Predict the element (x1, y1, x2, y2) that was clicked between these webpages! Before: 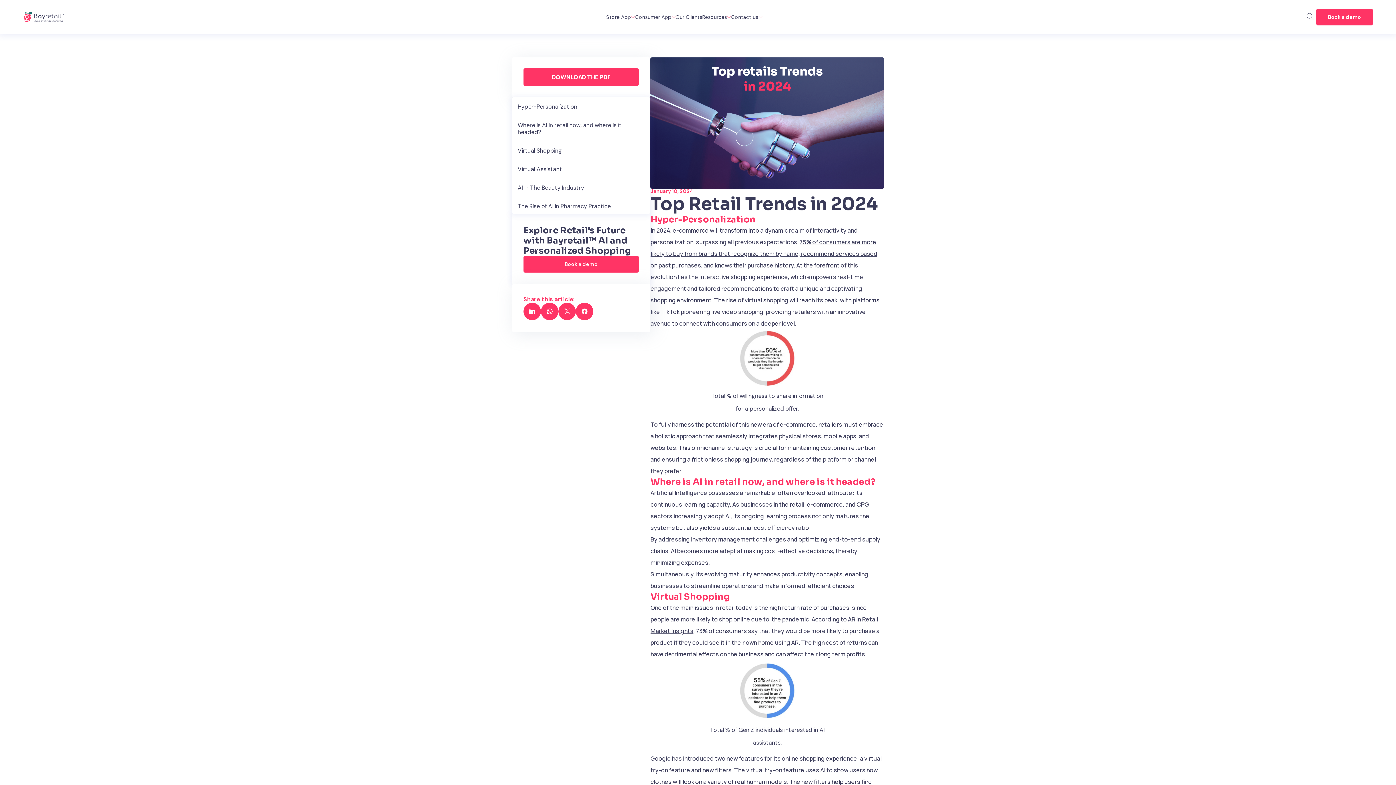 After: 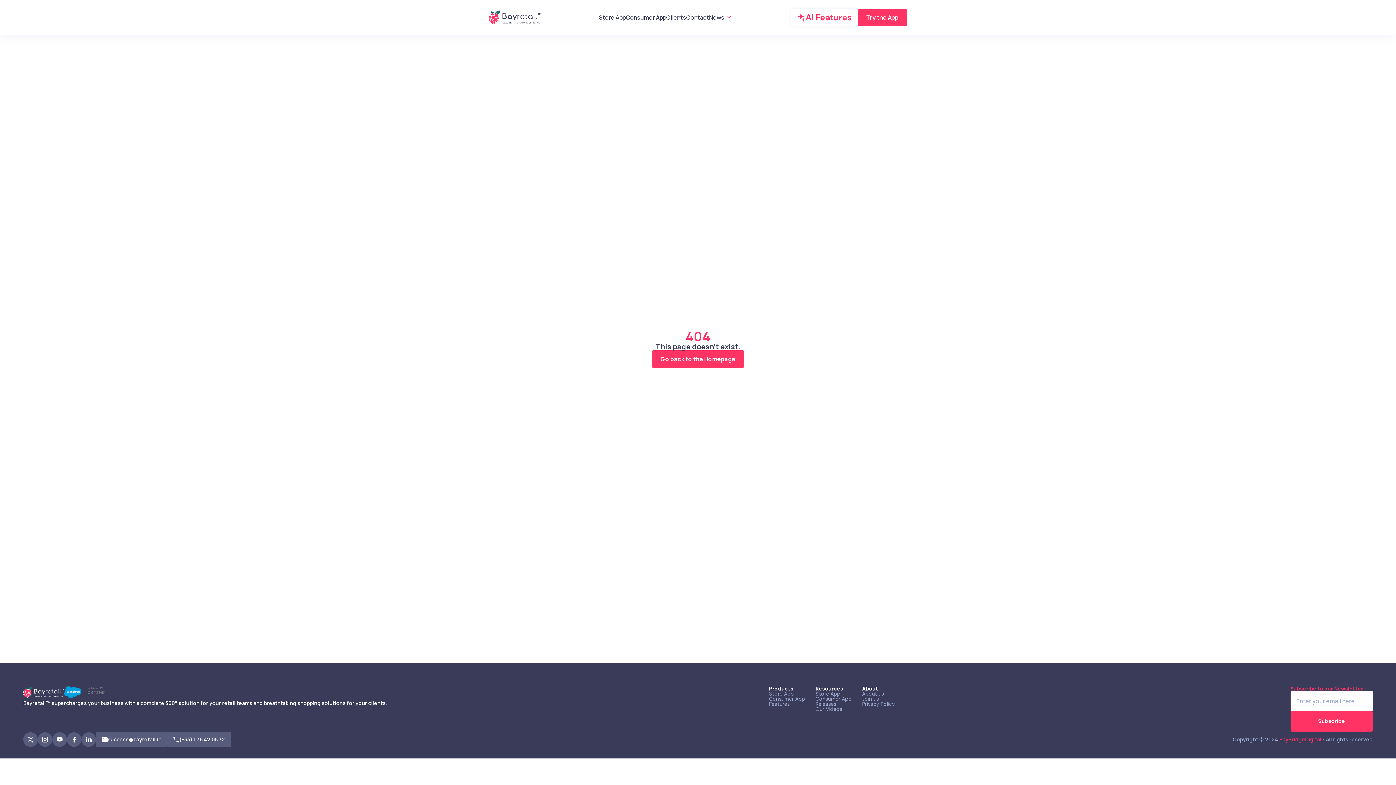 Action: bbox: (731, 5, 762, 28)